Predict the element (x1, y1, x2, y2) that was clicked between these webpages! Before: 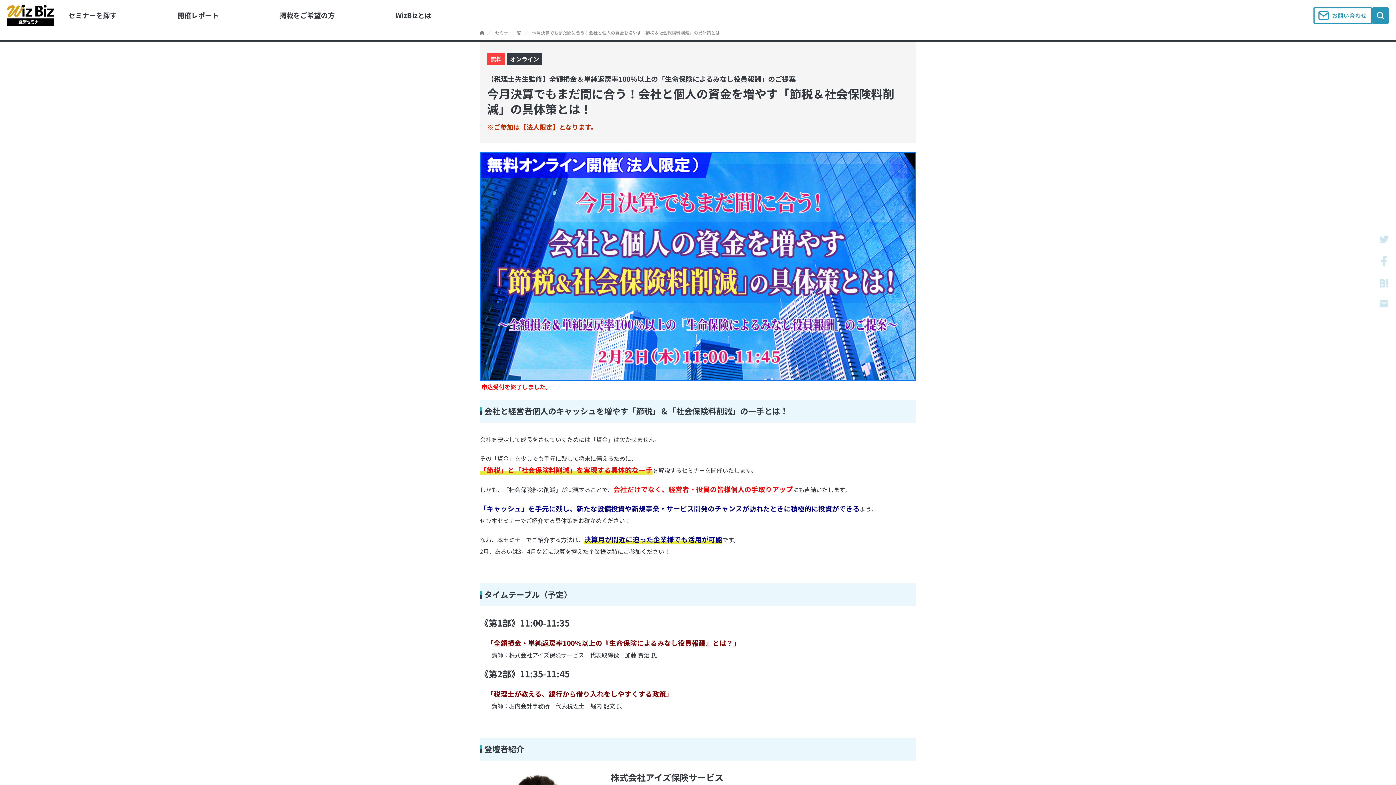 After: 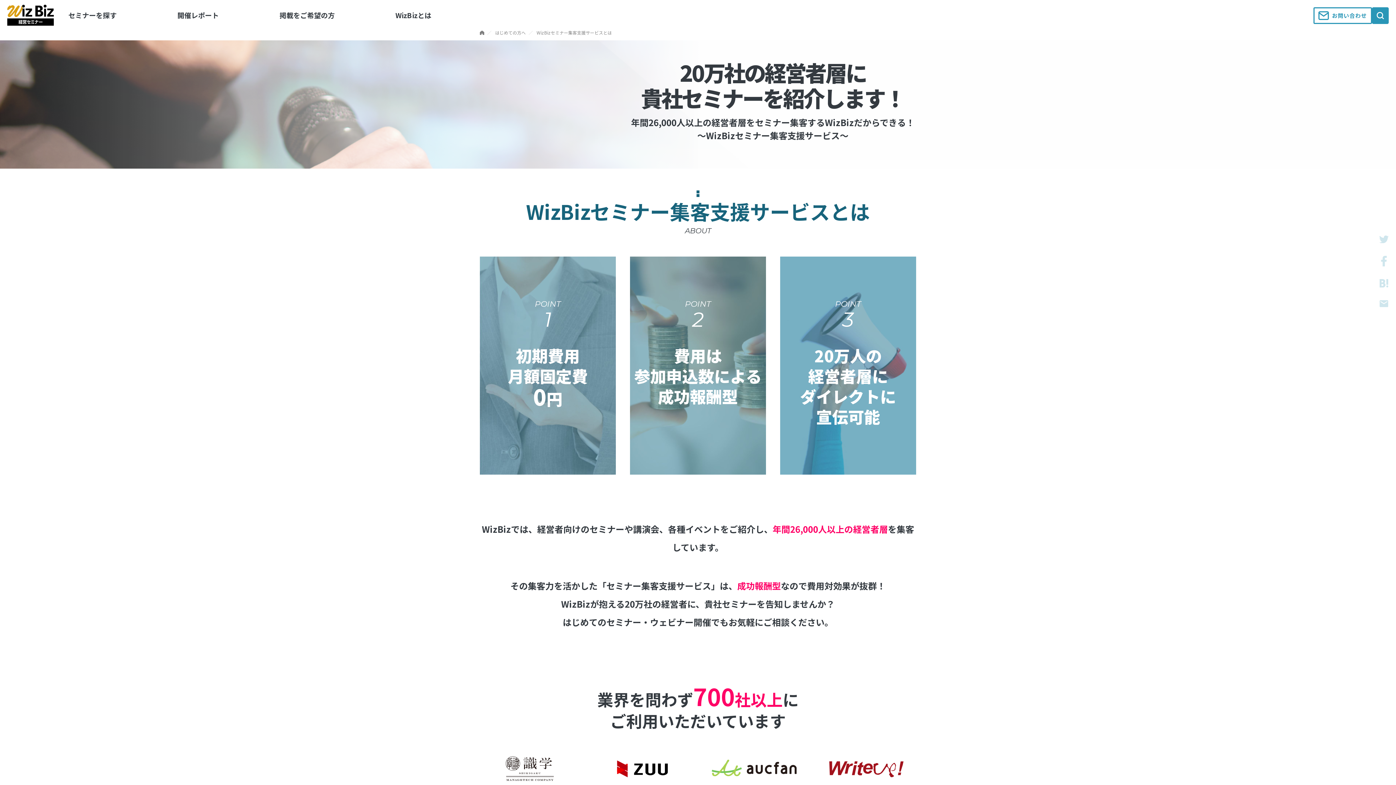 Action: label: 掲載をご希望の方 bbox: (279, 10, 334, 20)